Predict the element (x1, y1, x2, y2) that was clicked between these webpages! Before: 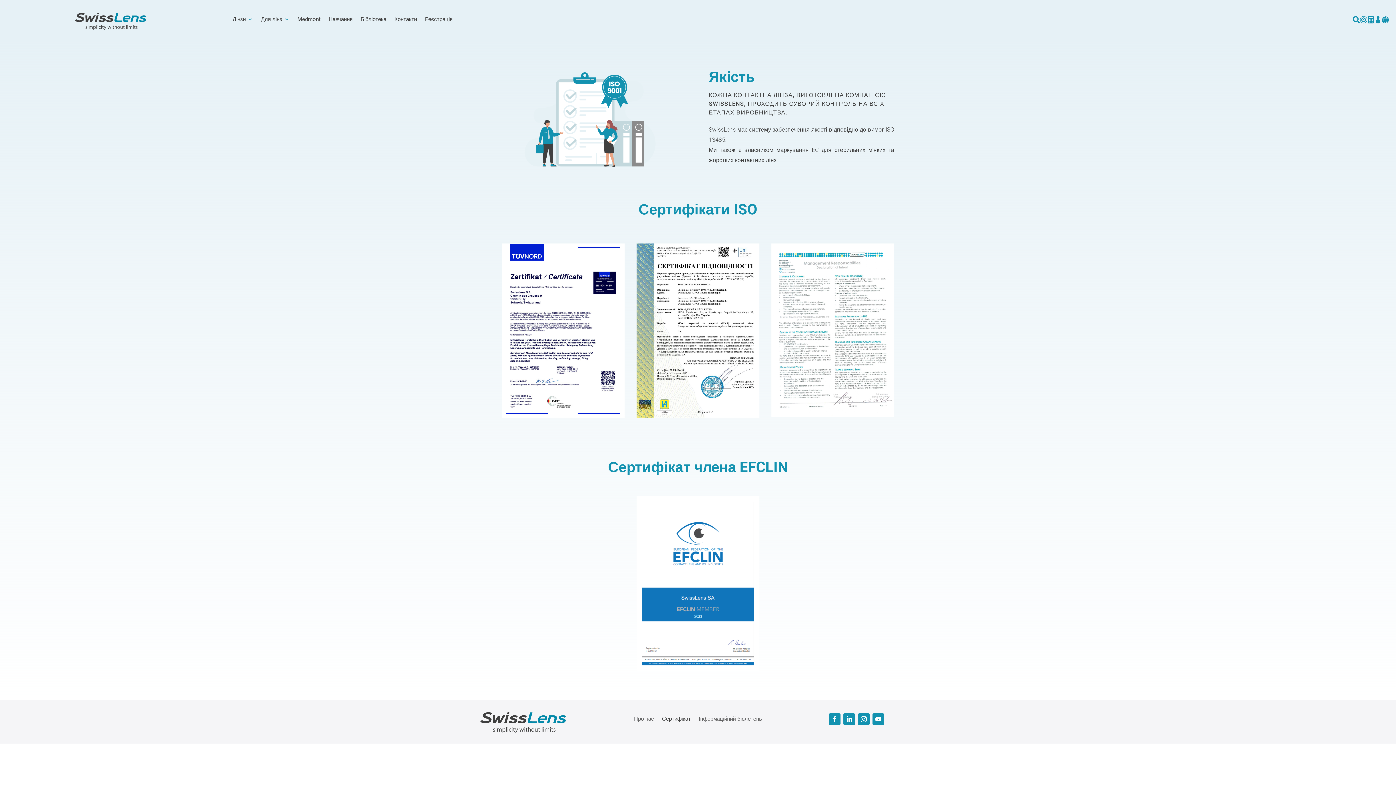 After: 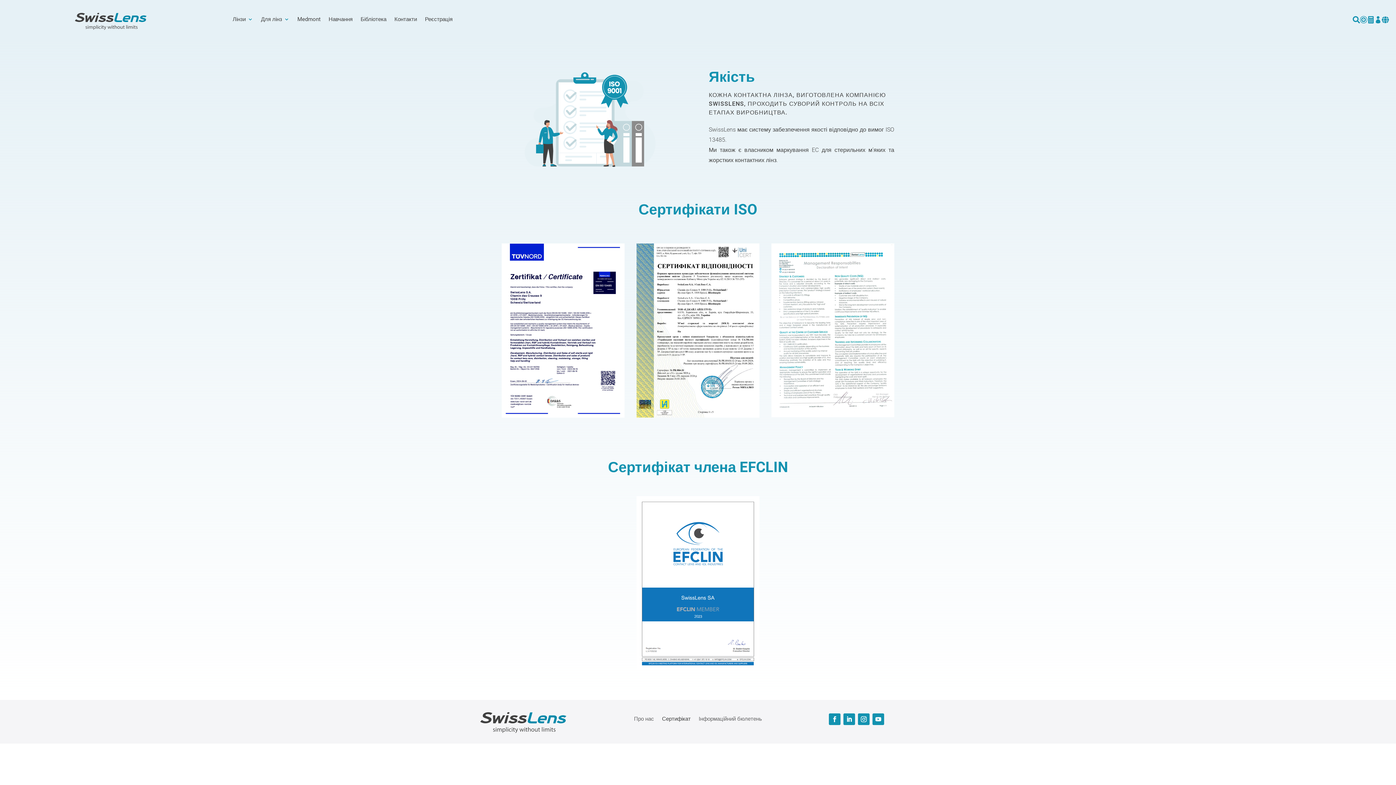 Action: bbox: (662, 713, 690, 721) label: Сертифікат